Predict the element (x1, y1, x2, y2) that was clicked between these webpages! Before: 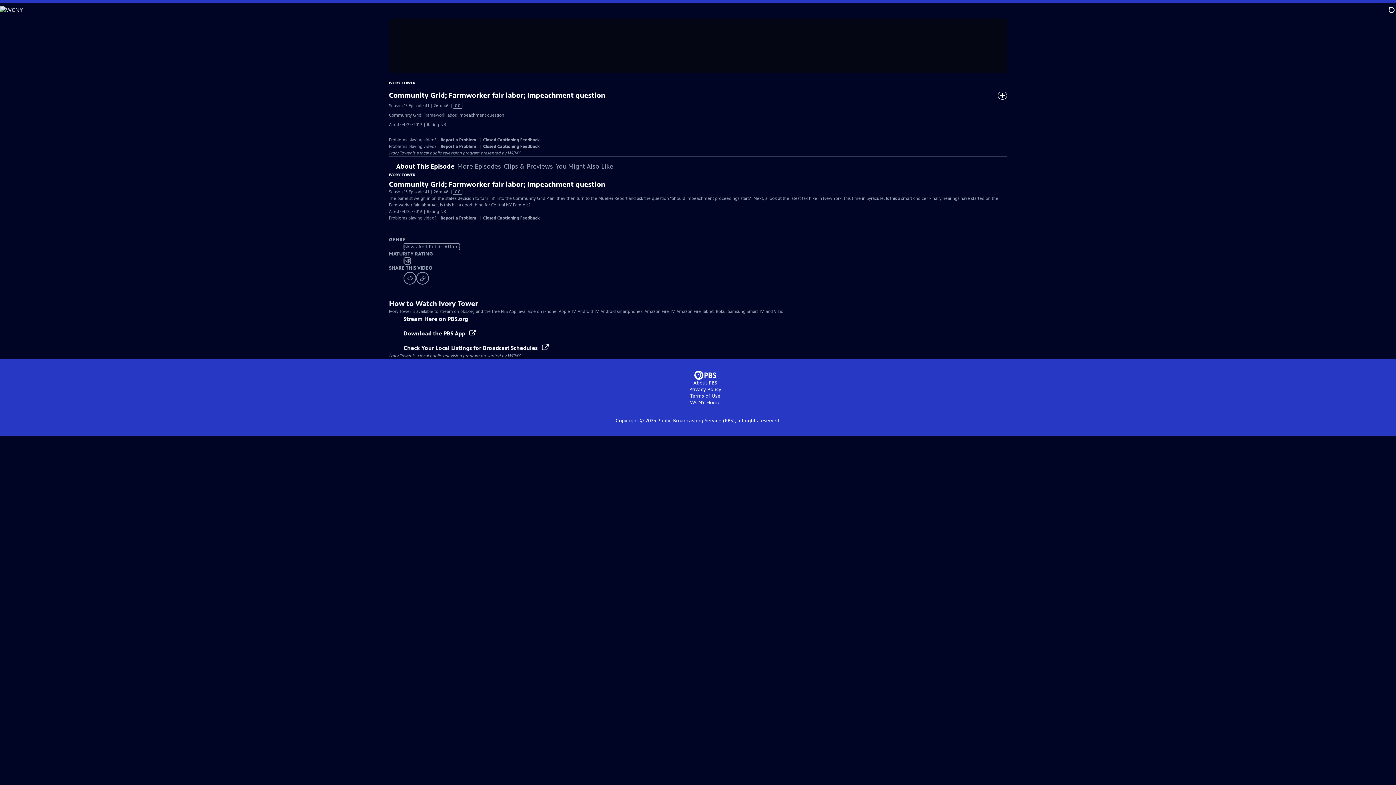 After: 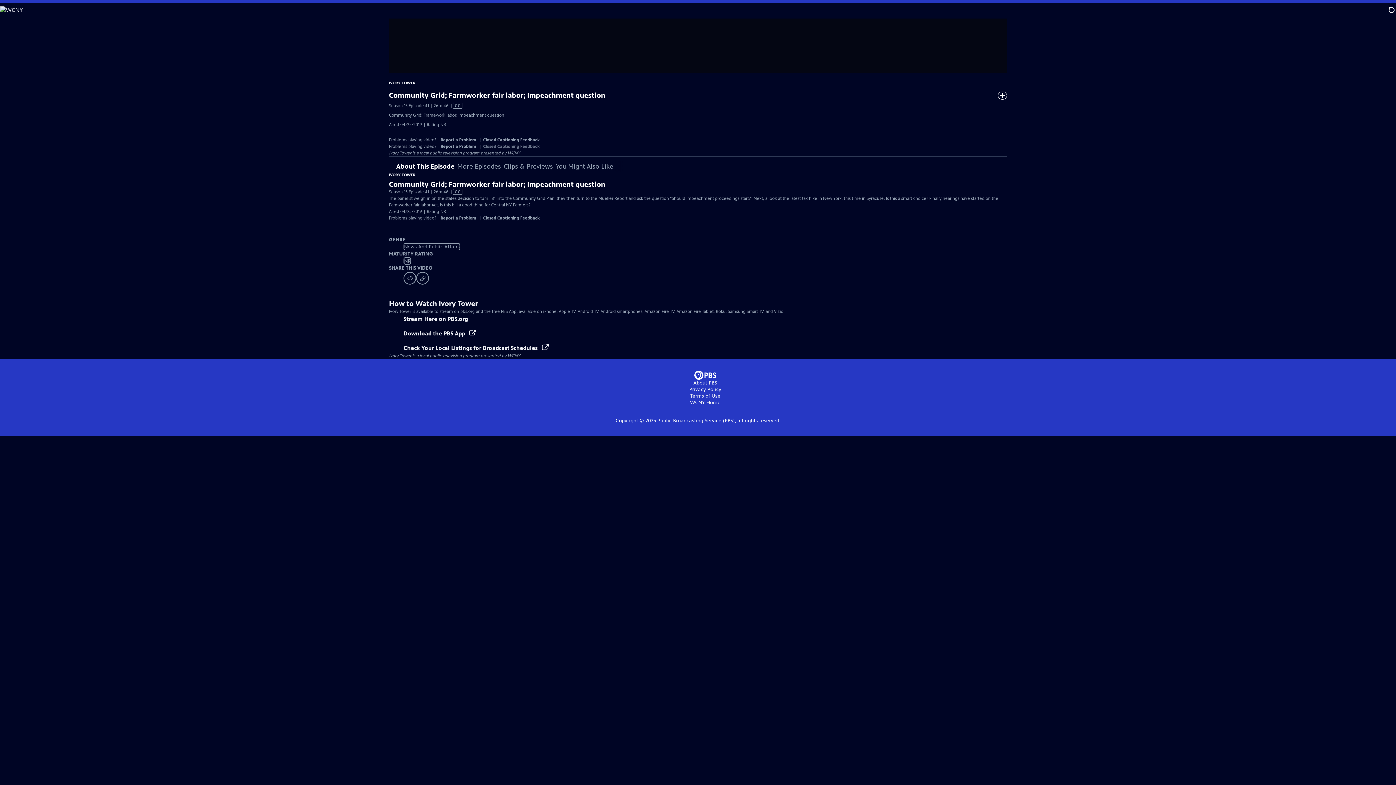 Action: bbox: (483, 144, 540, 149) label: Closed Captioning Feedback